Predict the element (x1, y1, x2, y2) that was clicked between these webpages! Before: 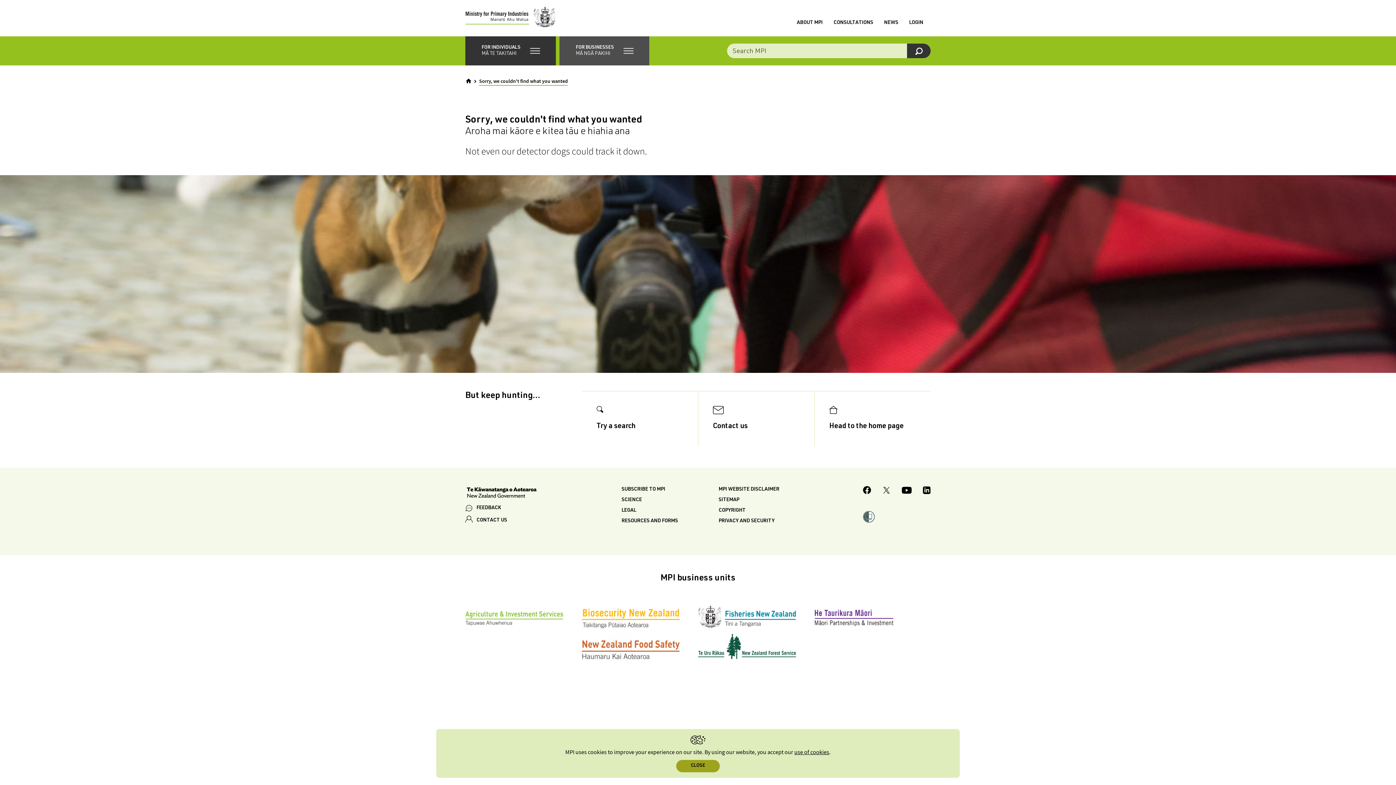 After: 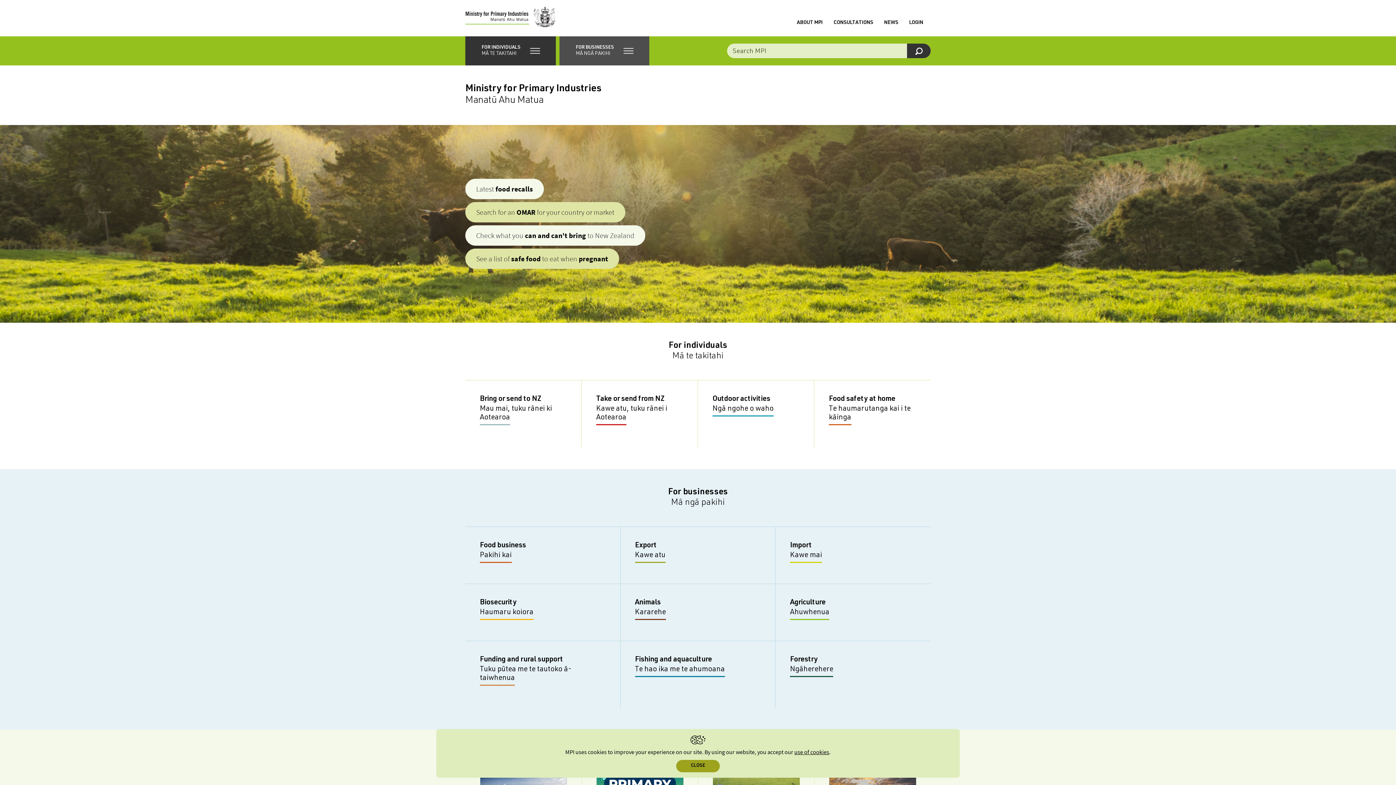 Action: bbox: (465, 77, 472, 84)